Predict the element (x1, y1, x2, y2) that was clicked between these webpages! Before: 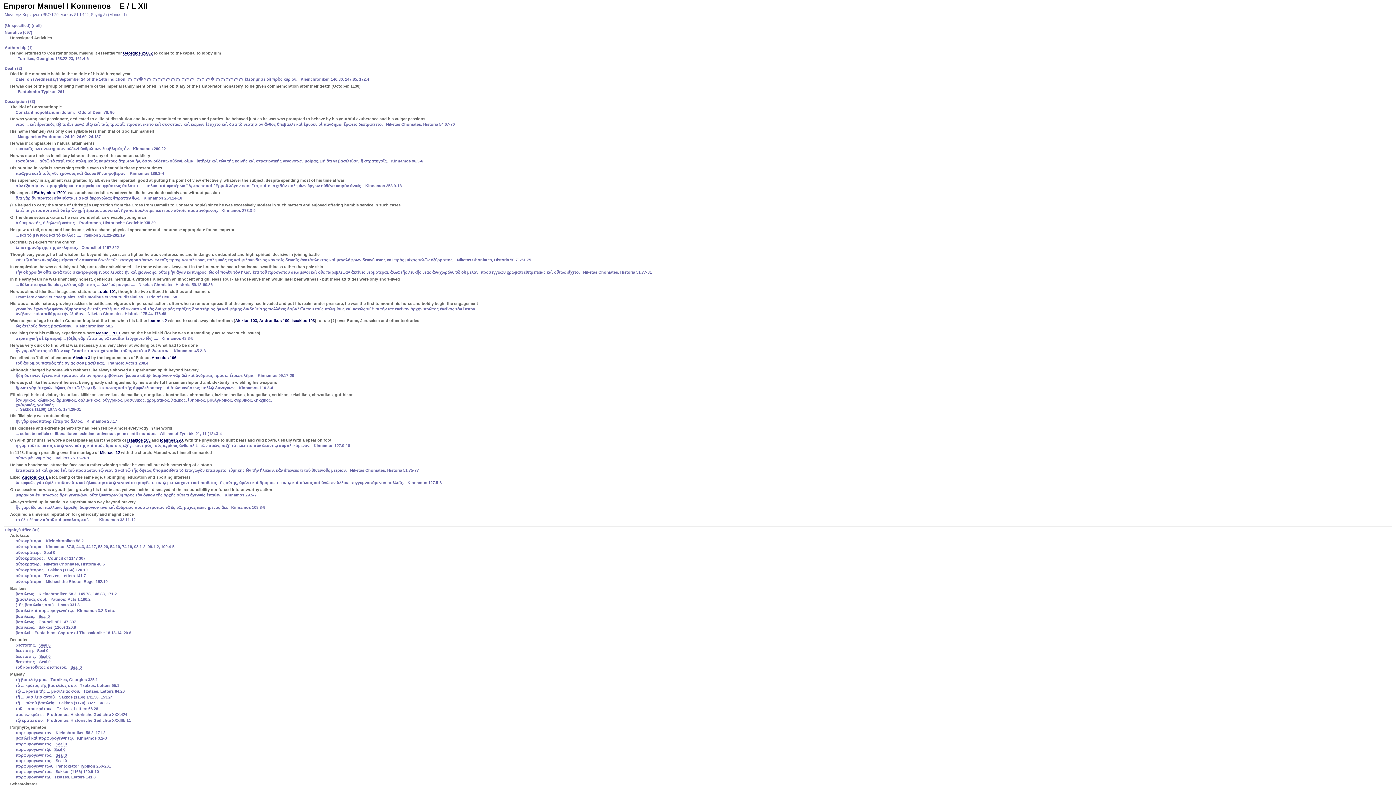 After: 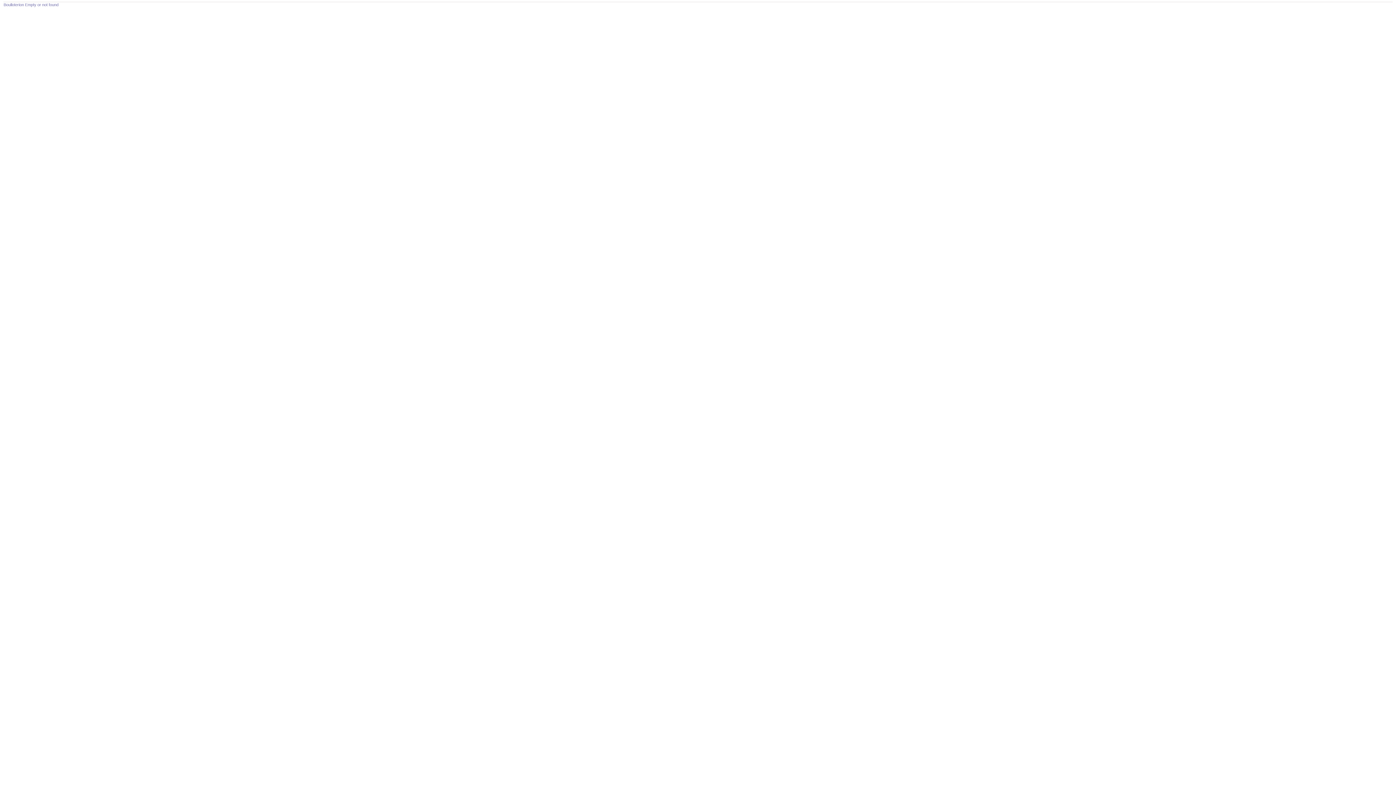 Action: label: Seal 0 bbox: (44, 550, 55, 555)